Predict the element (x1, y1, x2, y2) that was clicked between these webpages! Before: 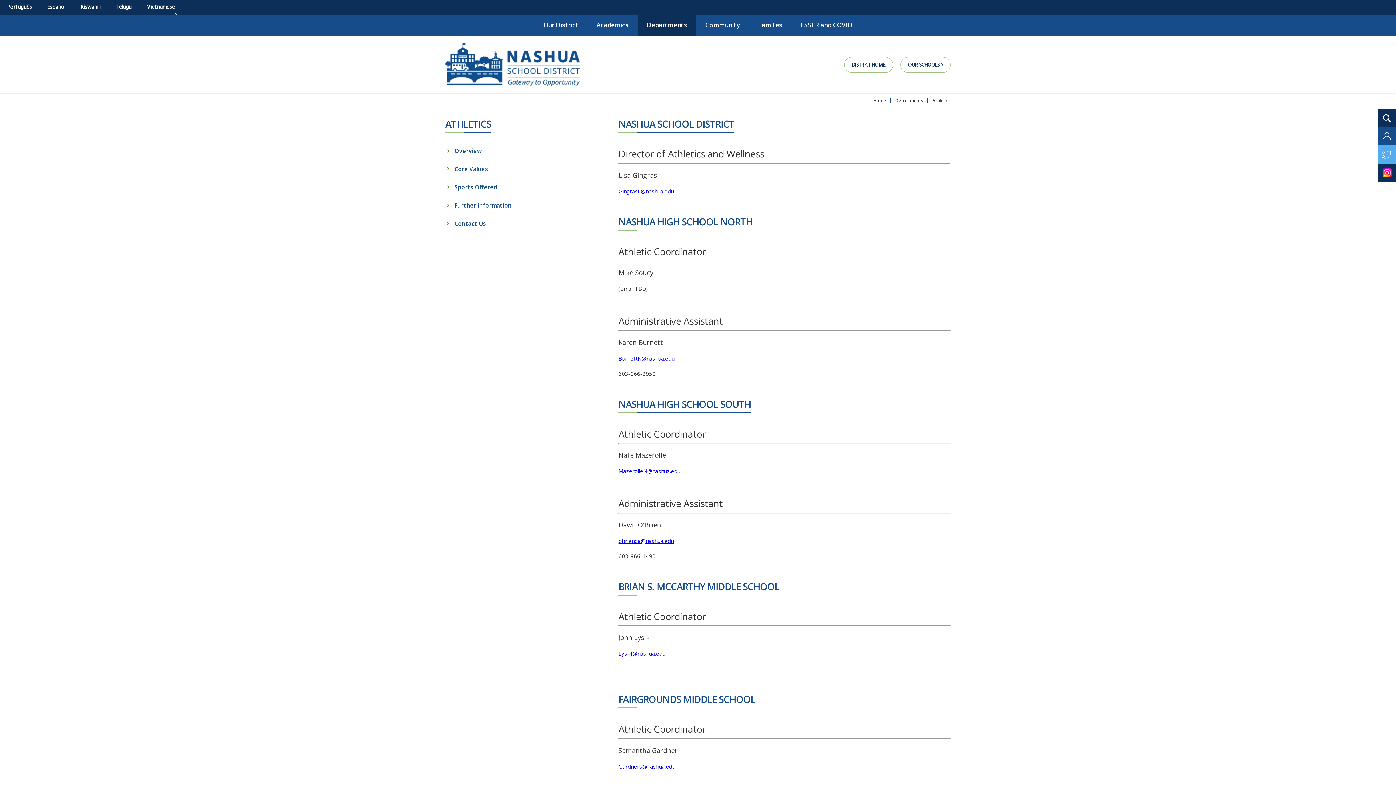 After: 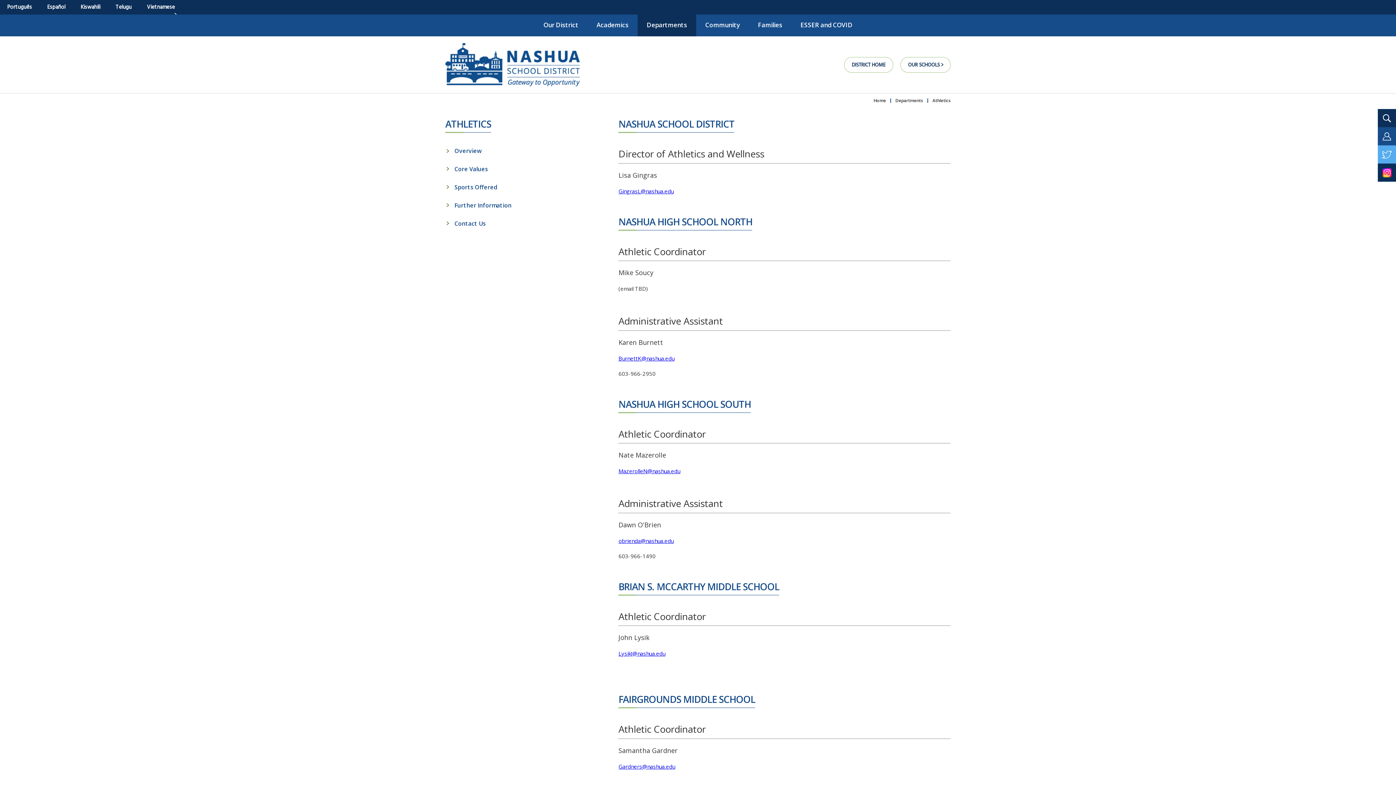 Action: label: Contact Us bbox: (445, 214, 588, 232)